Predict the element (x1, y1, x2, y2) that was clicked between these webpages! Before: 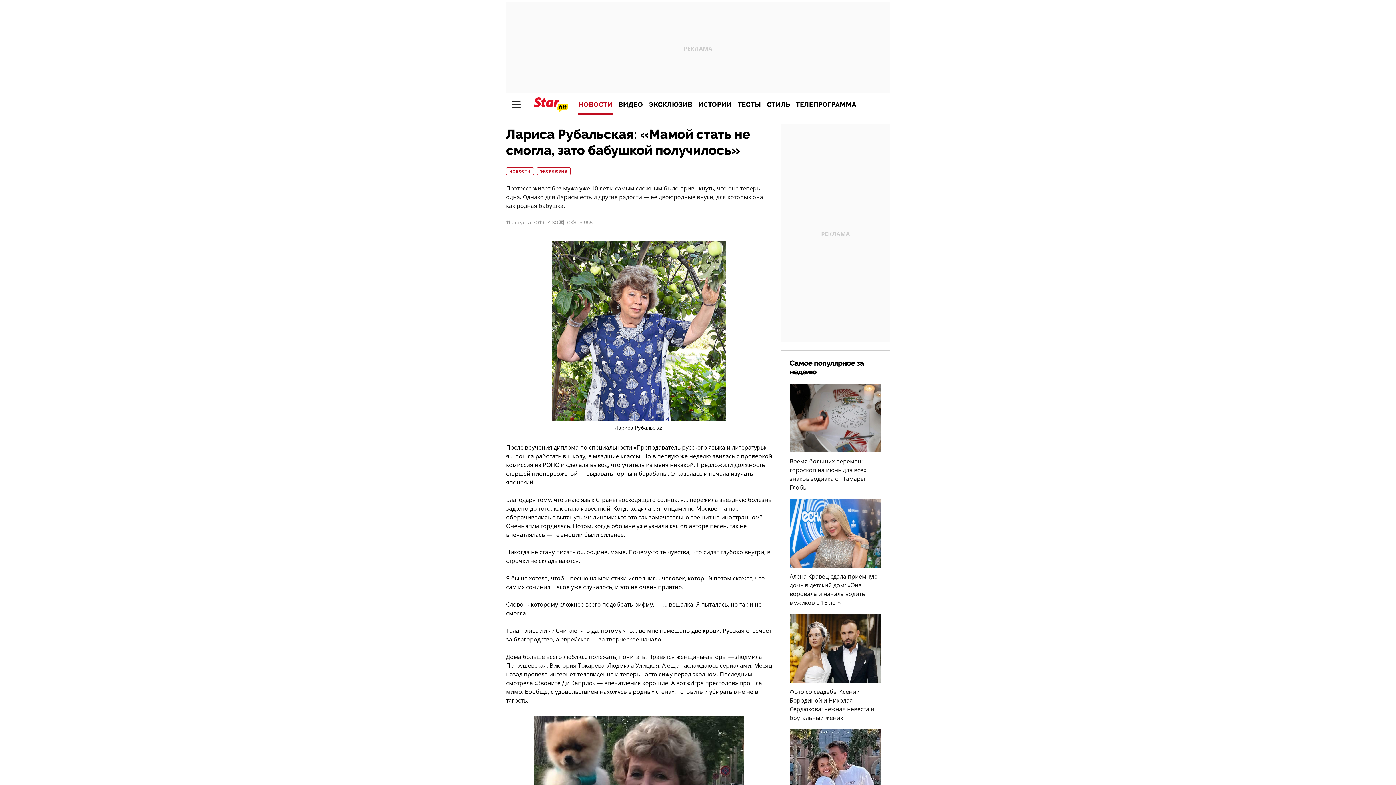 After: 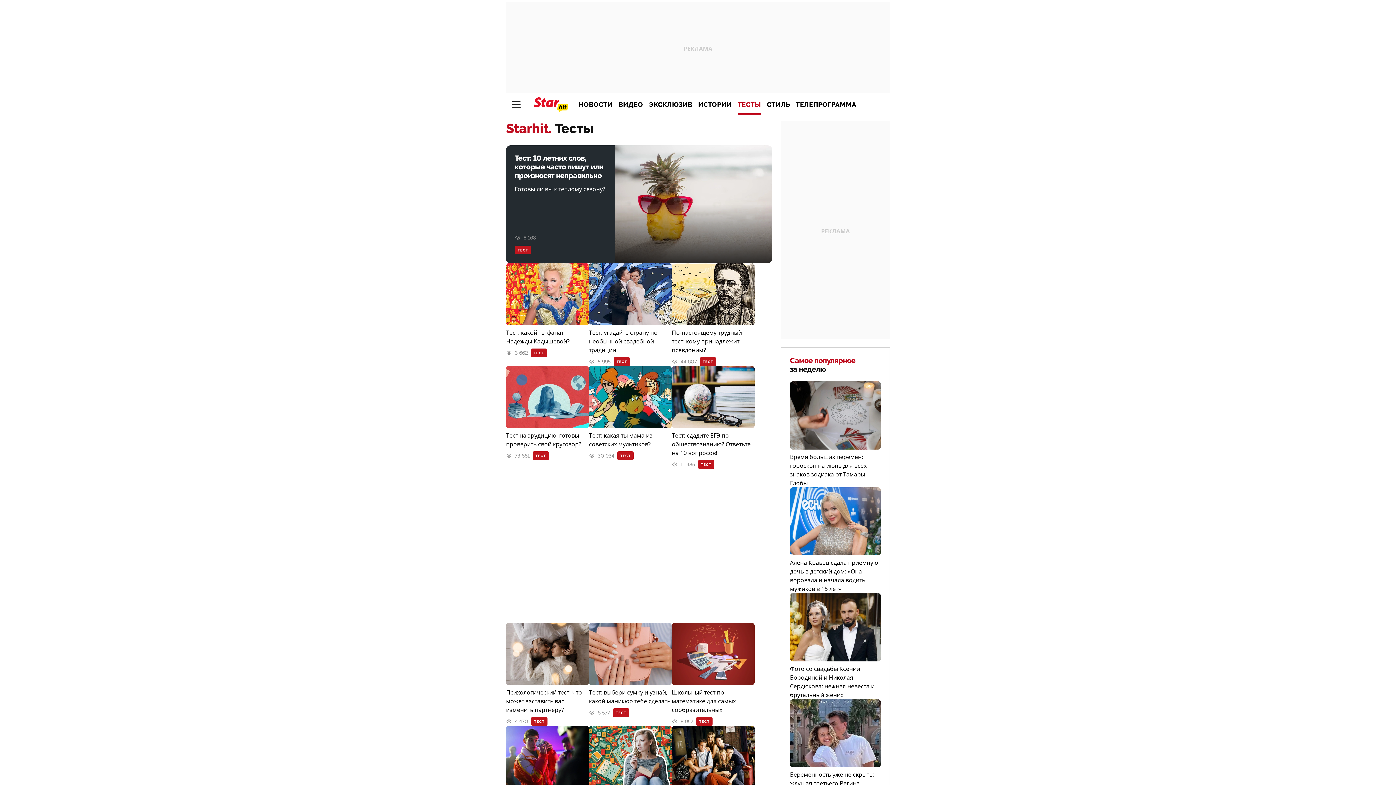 Action: label: ТЕСТЫ bbox: (734, 94, 764, 114)